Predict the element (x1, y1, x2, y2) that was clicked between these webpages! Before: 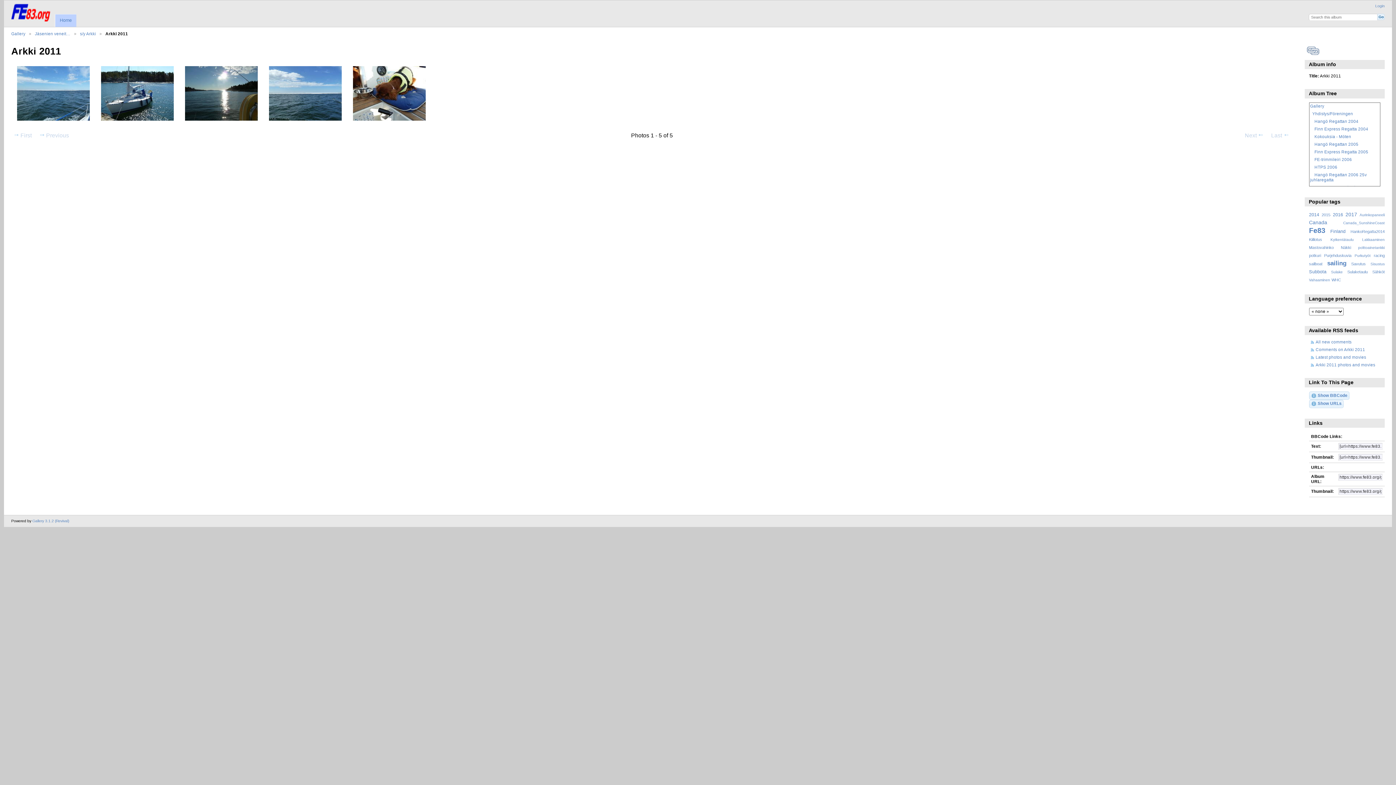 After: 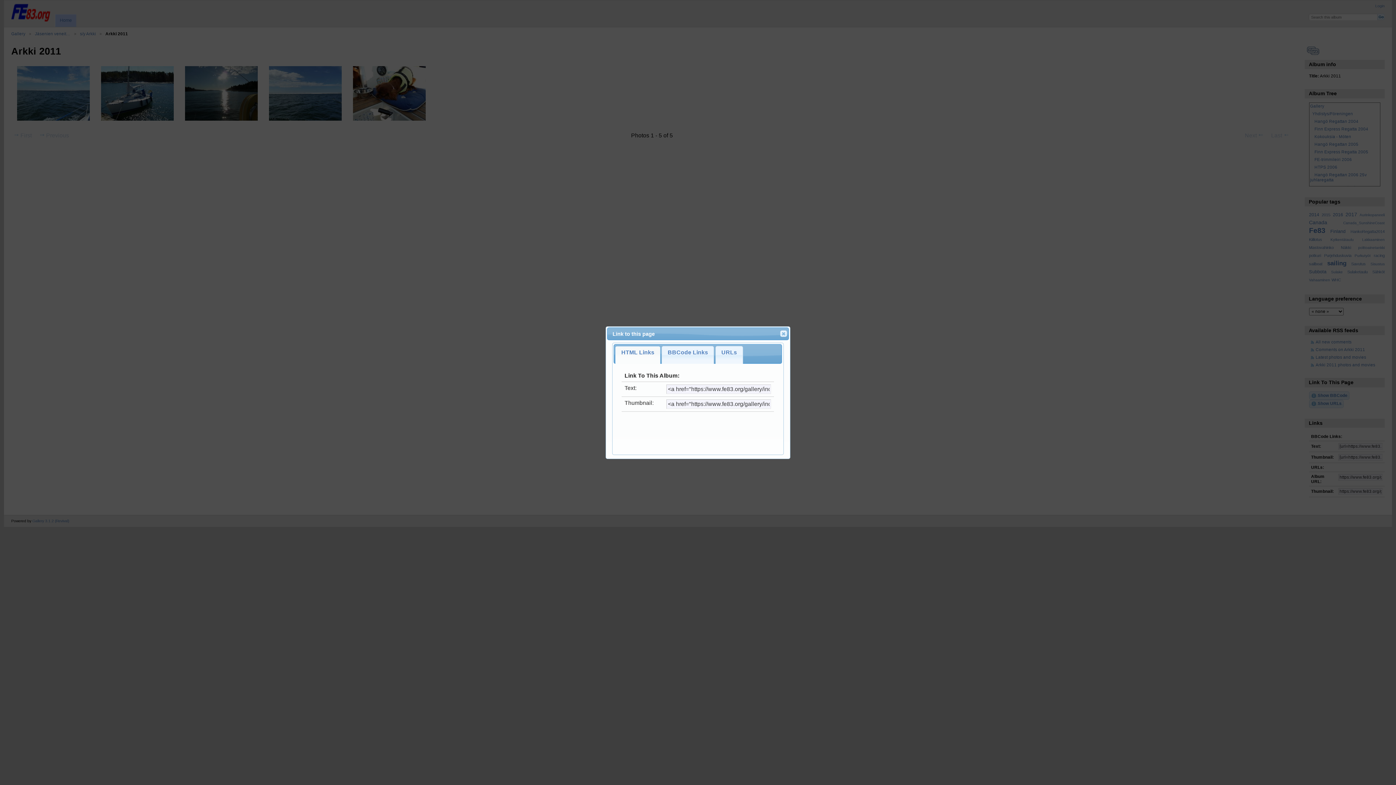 Action: bbox: (1305, 45, 1321, 55) label: Link to this page